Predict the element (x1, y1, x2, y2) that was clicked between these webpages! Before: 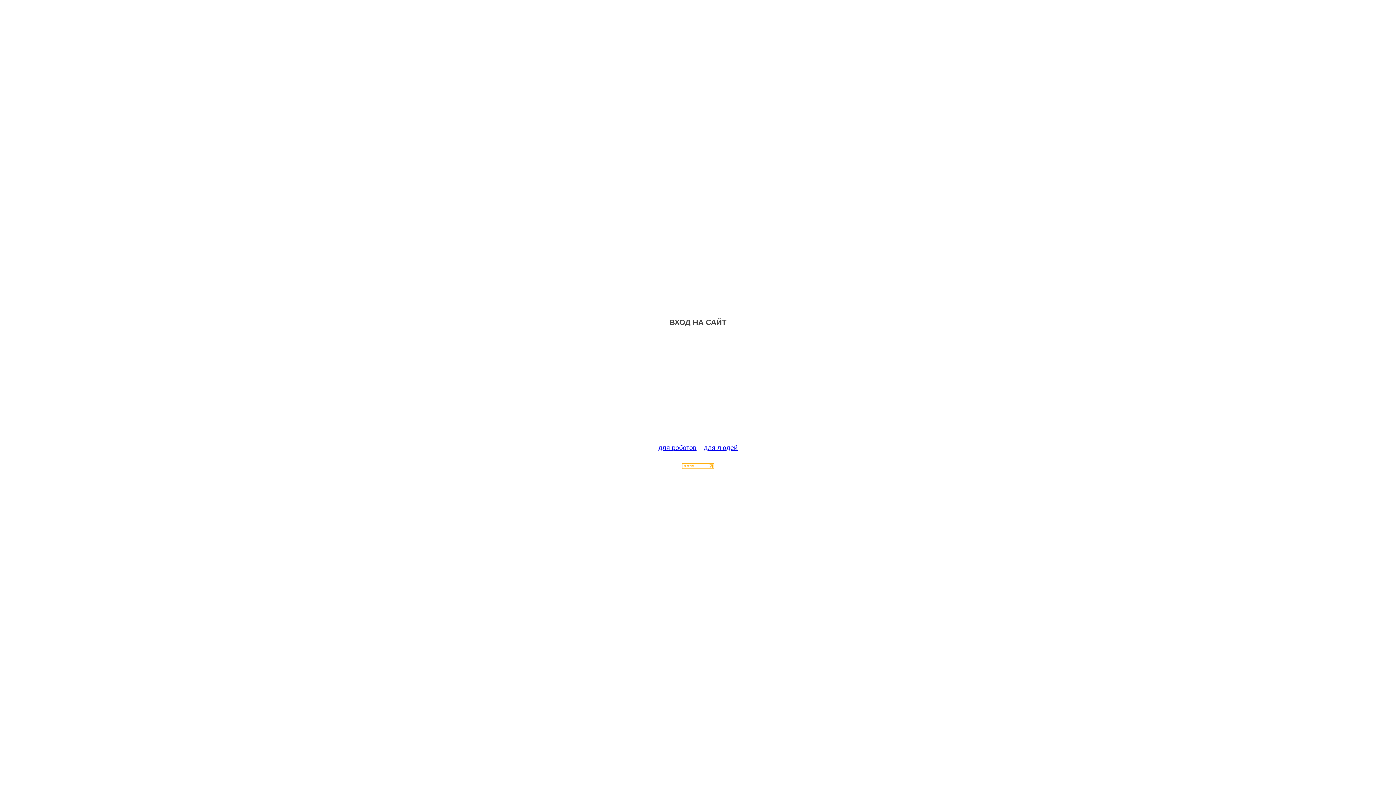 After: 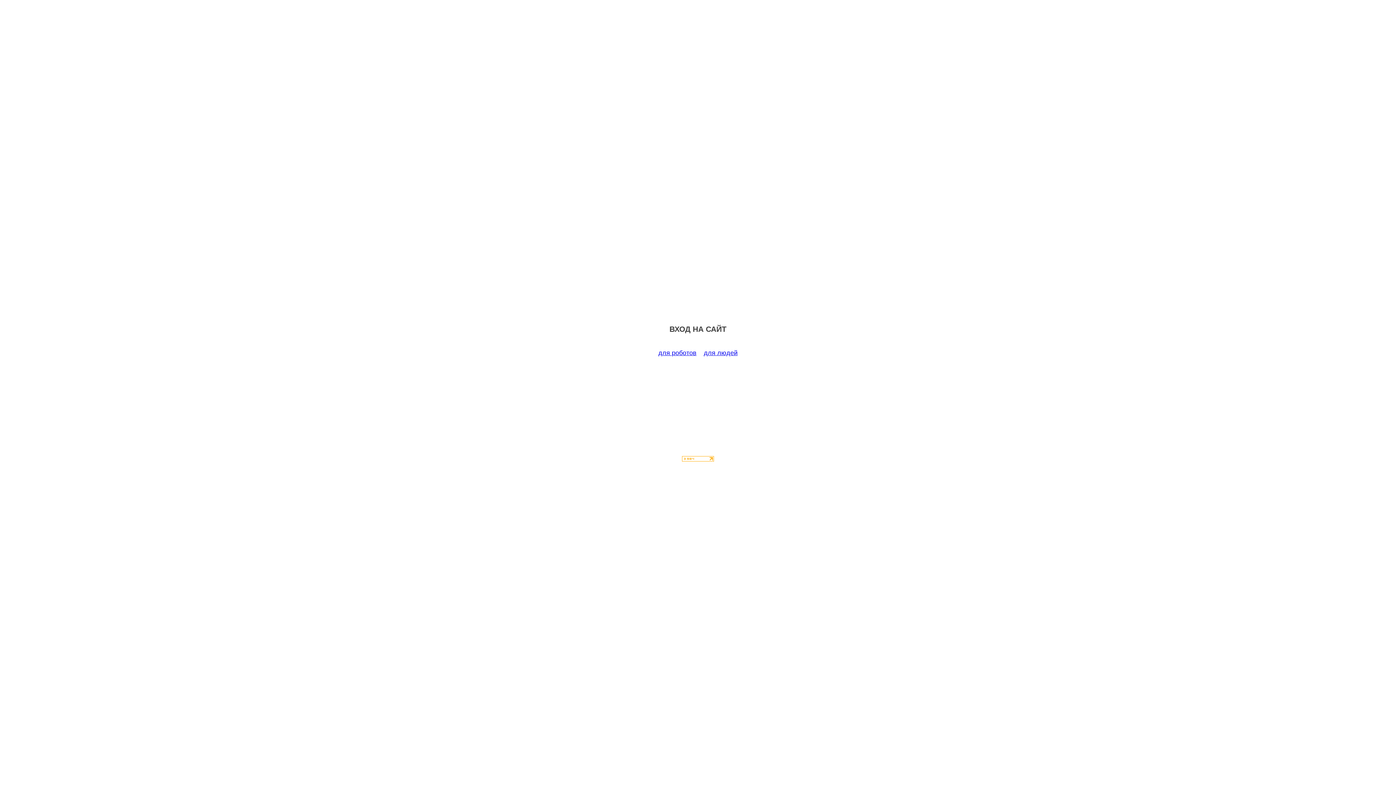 Action: bbox: (658, 444, 696, 451) label: для роботов